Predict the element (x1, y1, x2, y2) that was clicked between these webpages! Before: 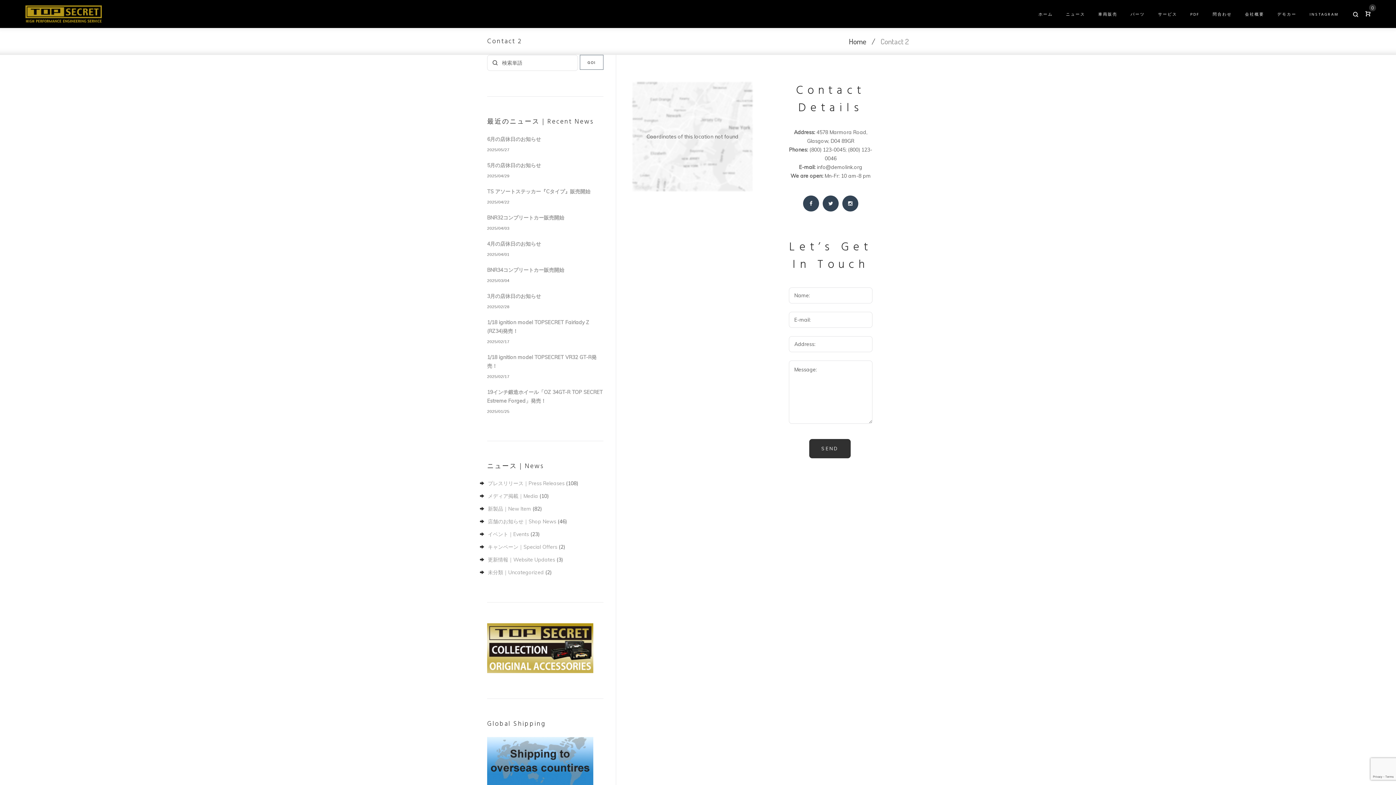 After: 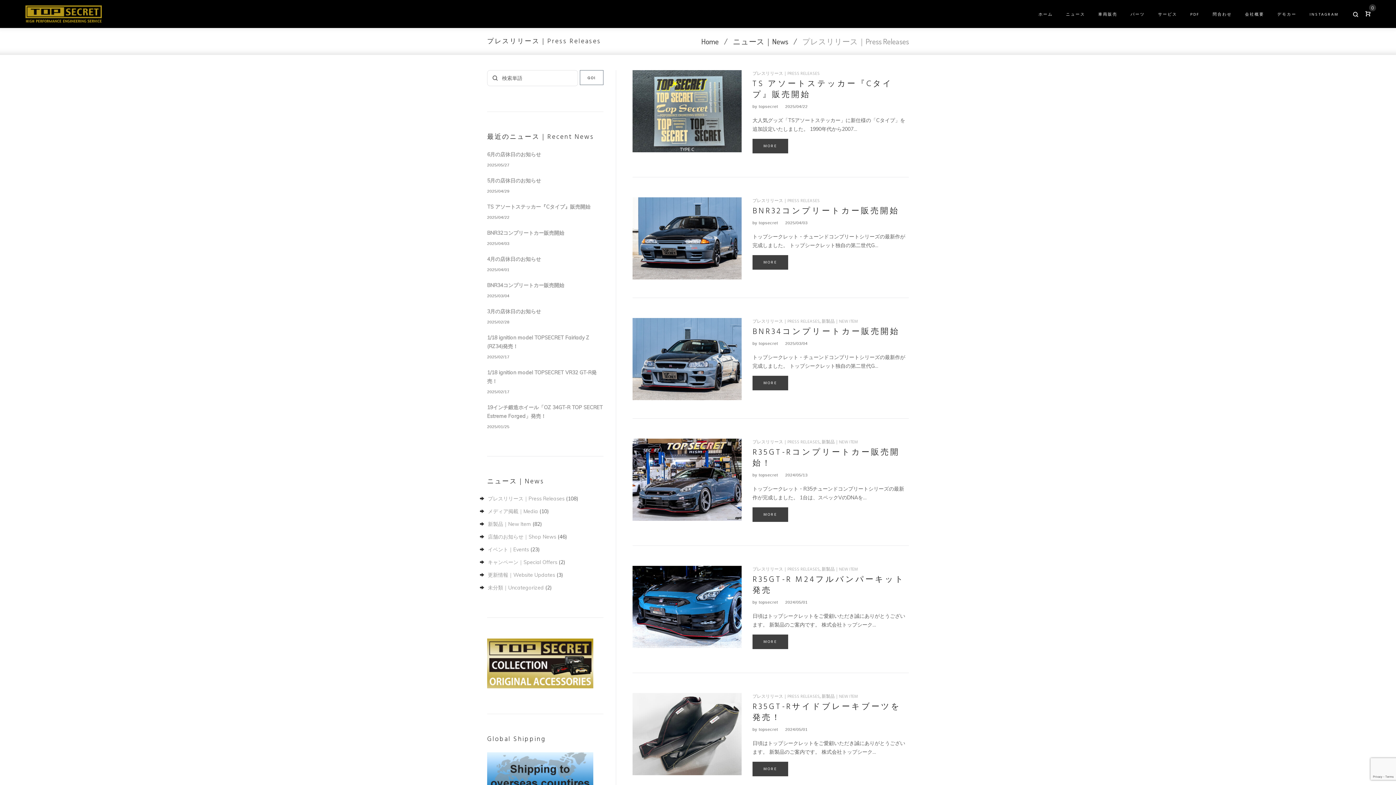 Action: label: プレスリリース｜Press Releases bbox: (488, 480, 564, 486)